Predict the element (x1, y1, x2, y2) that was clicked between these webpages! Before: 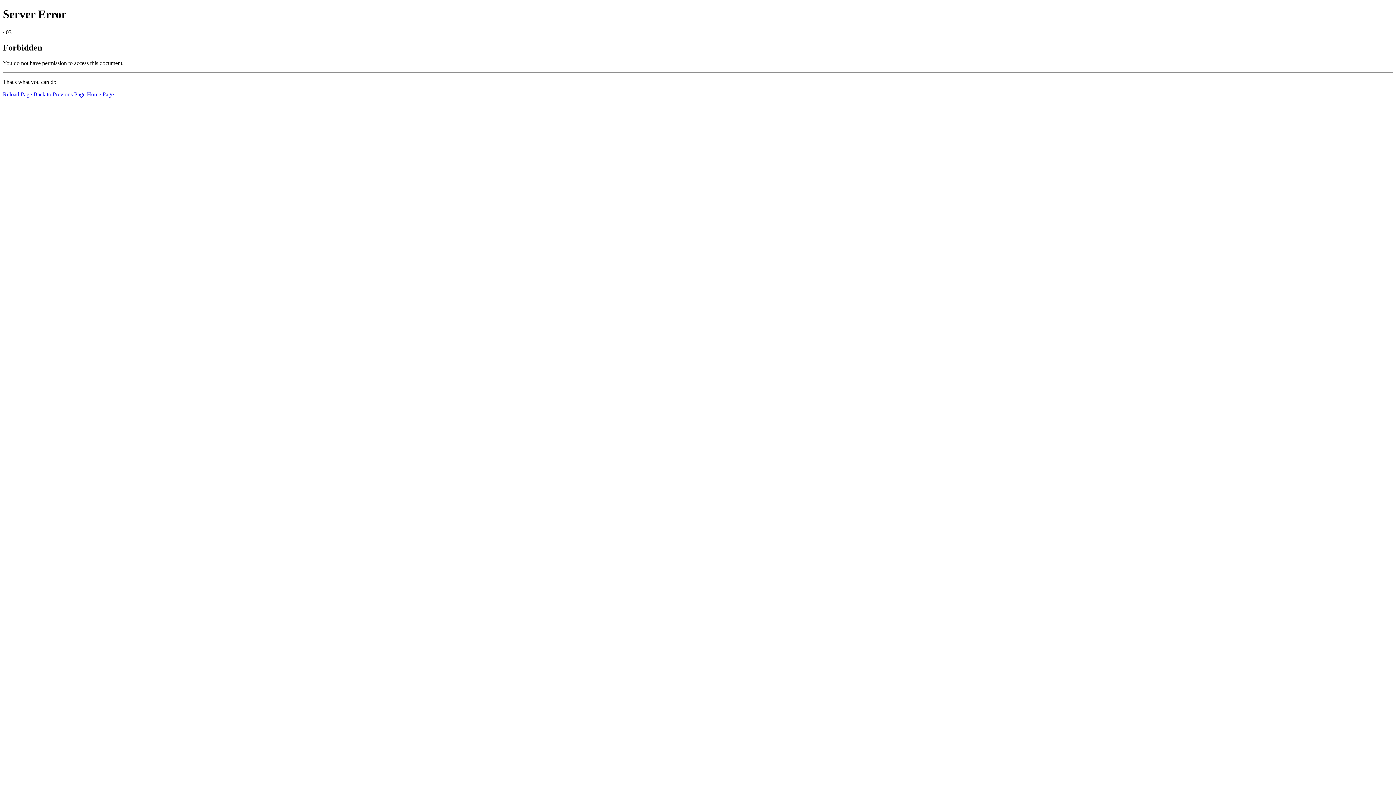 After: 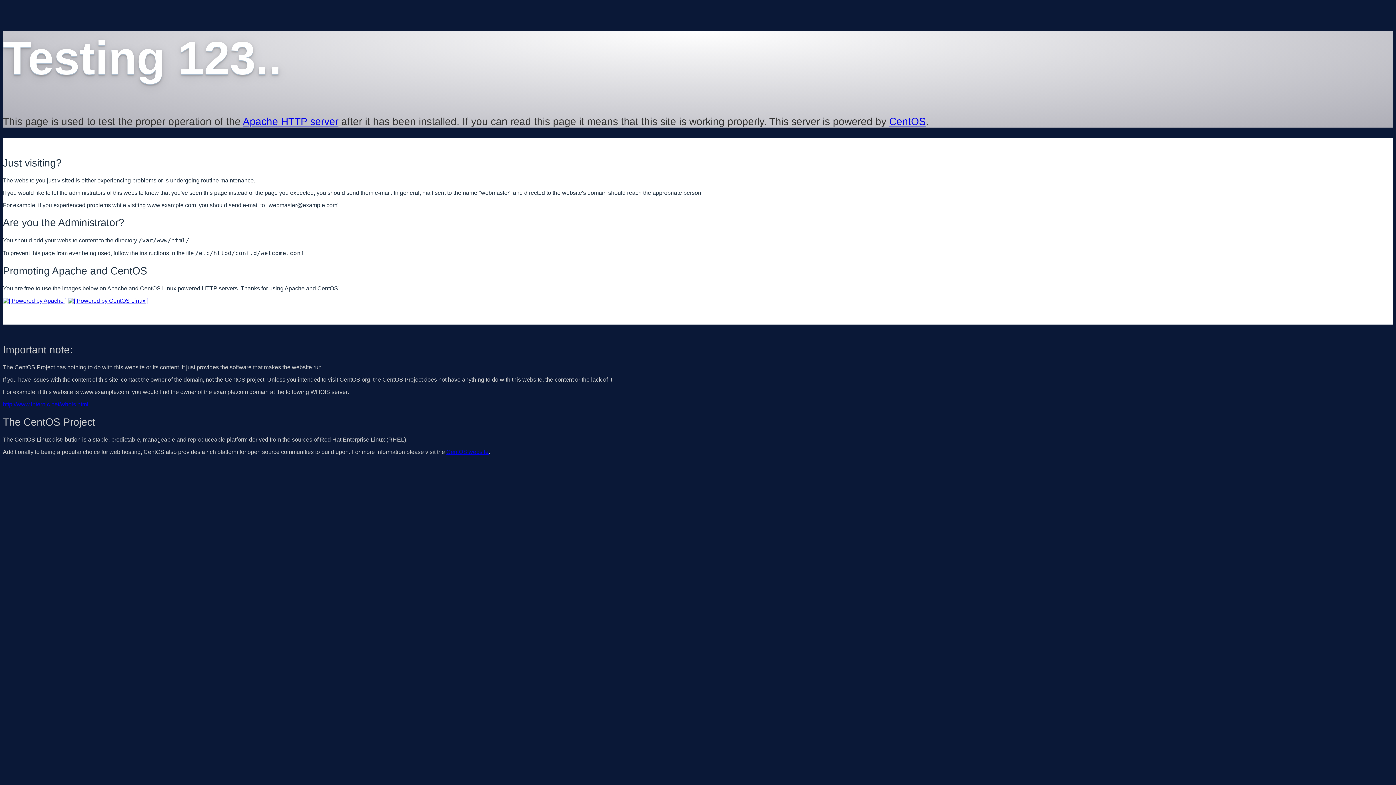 Action: bbox: (86, 91, 113, 97) label: Home Page